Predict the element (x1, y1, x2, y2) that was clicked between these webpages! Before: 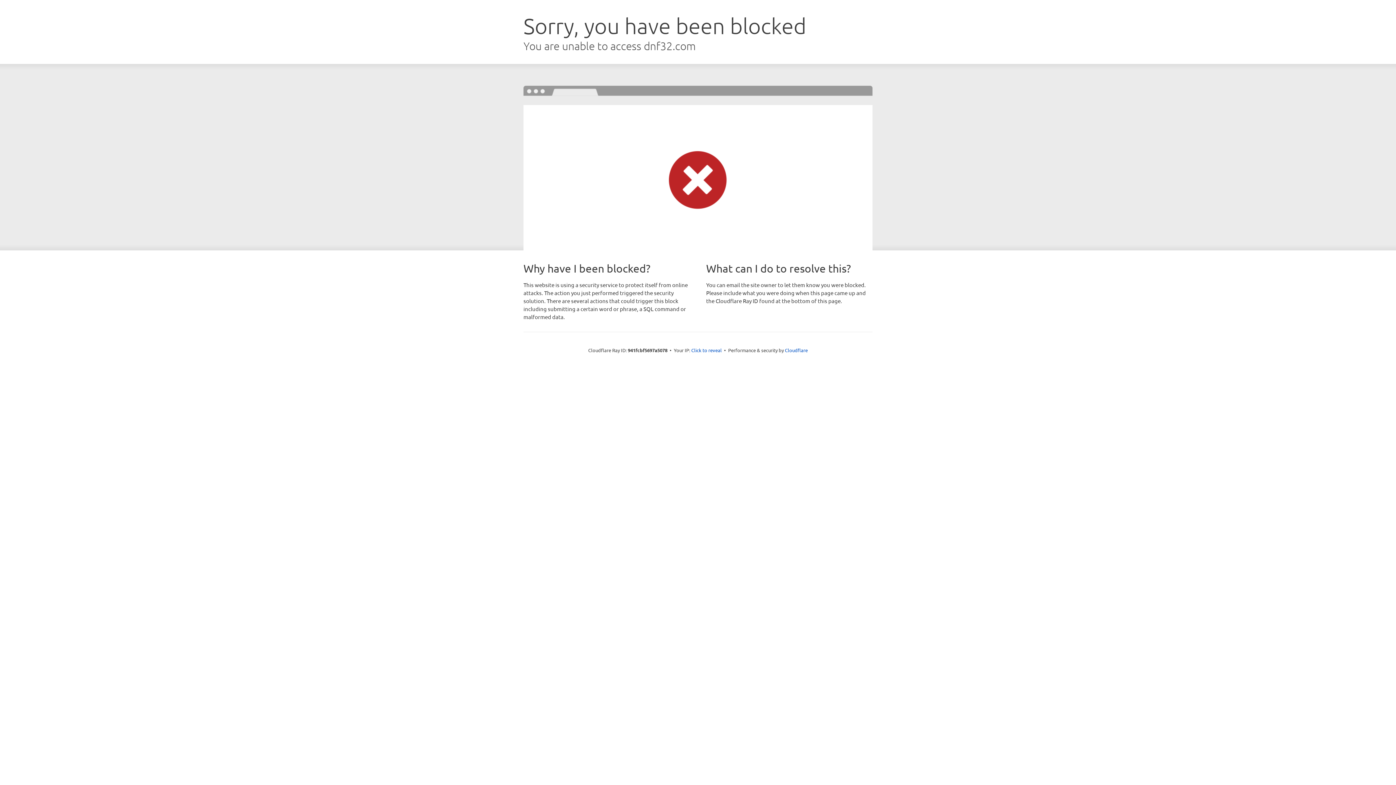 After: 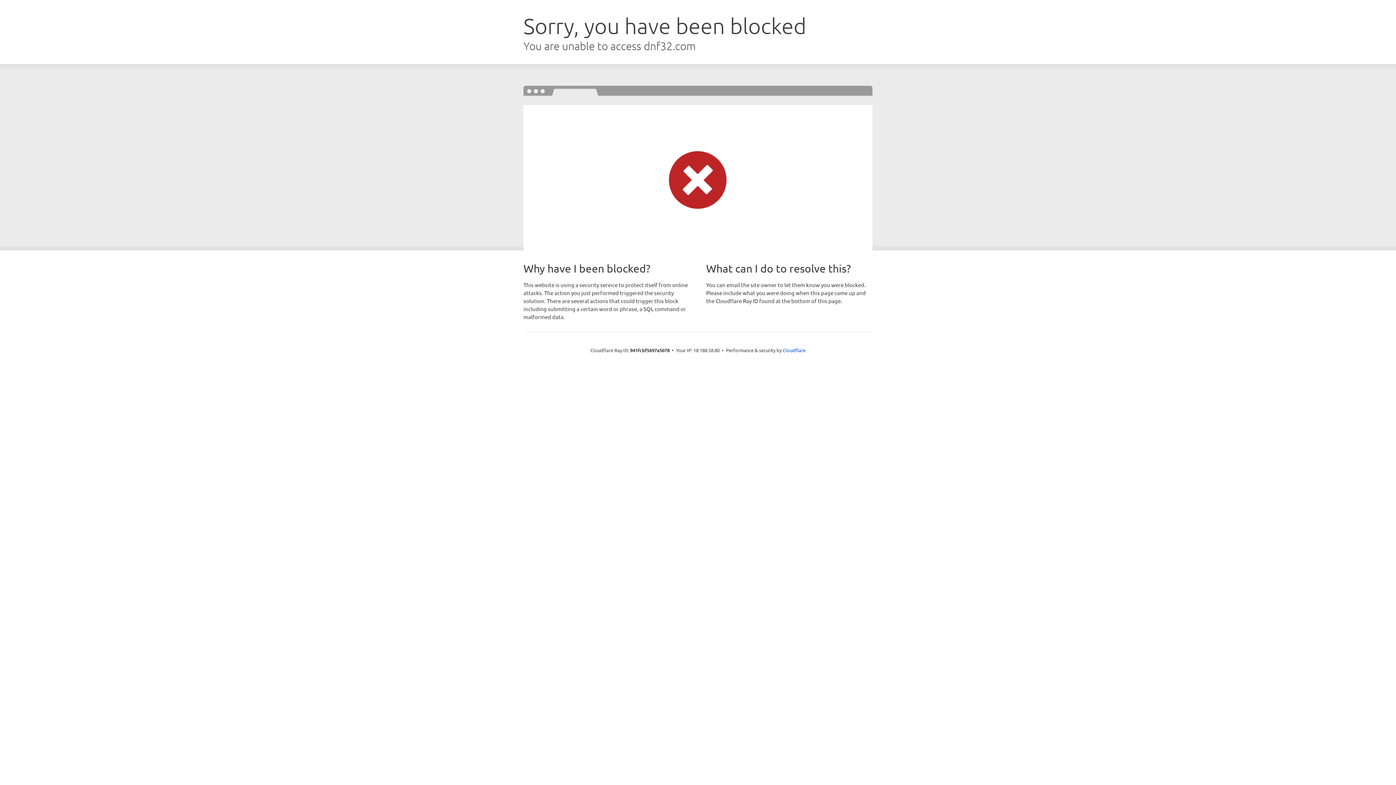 Action: bbox: (691, 346, 722, 353) label: Click to reveal